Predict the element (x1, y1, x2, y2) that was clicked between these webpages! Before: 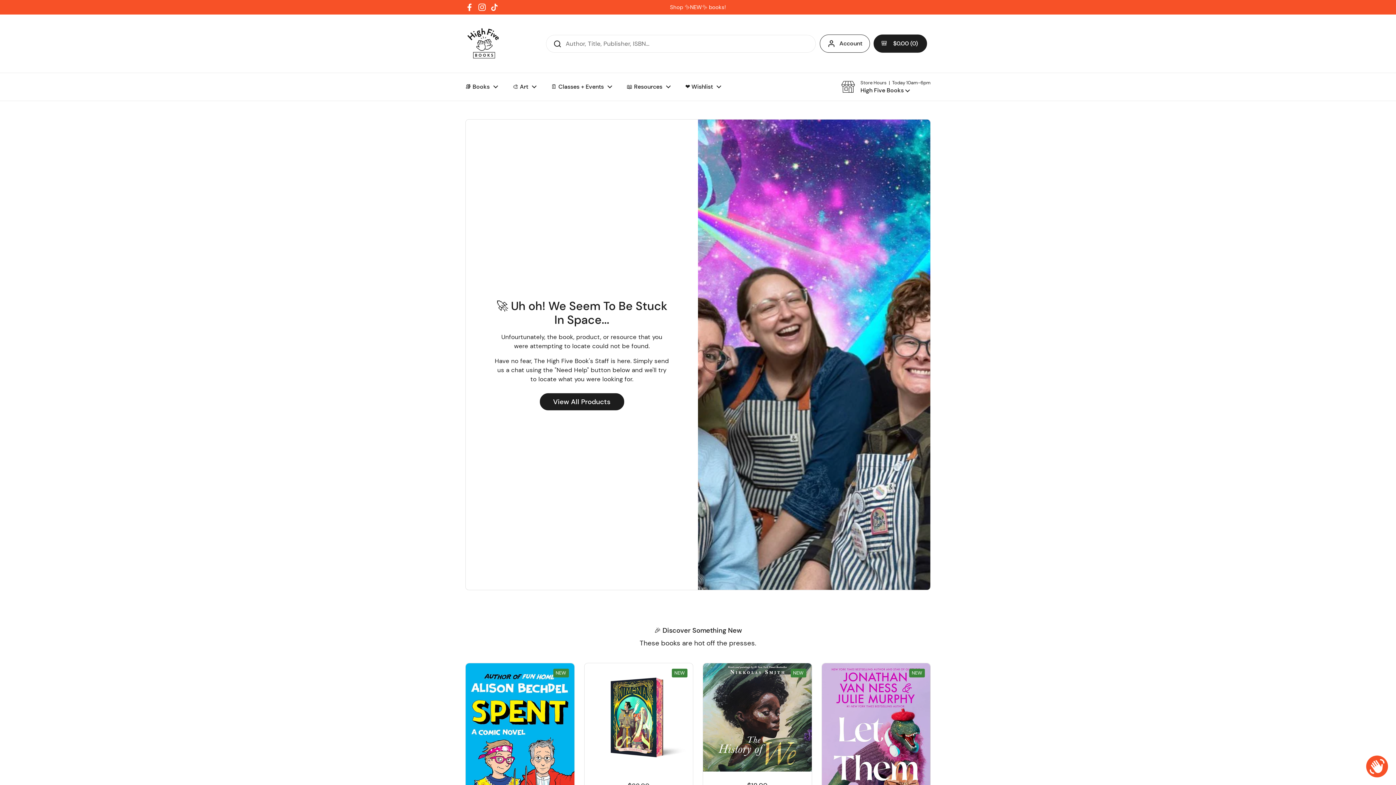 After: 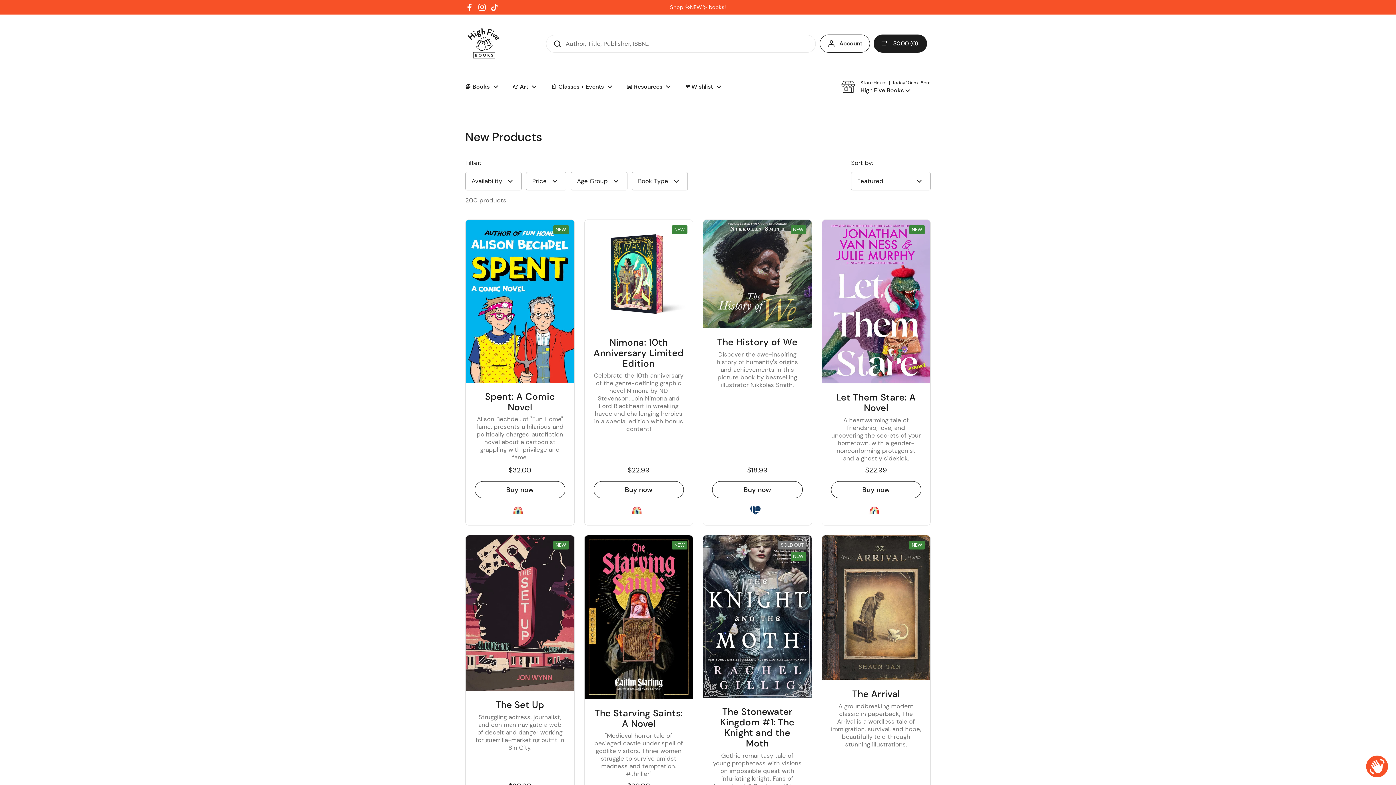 Action: label: Shop ✨NEW✨ books! bbox: (670, 4, 726, 10)